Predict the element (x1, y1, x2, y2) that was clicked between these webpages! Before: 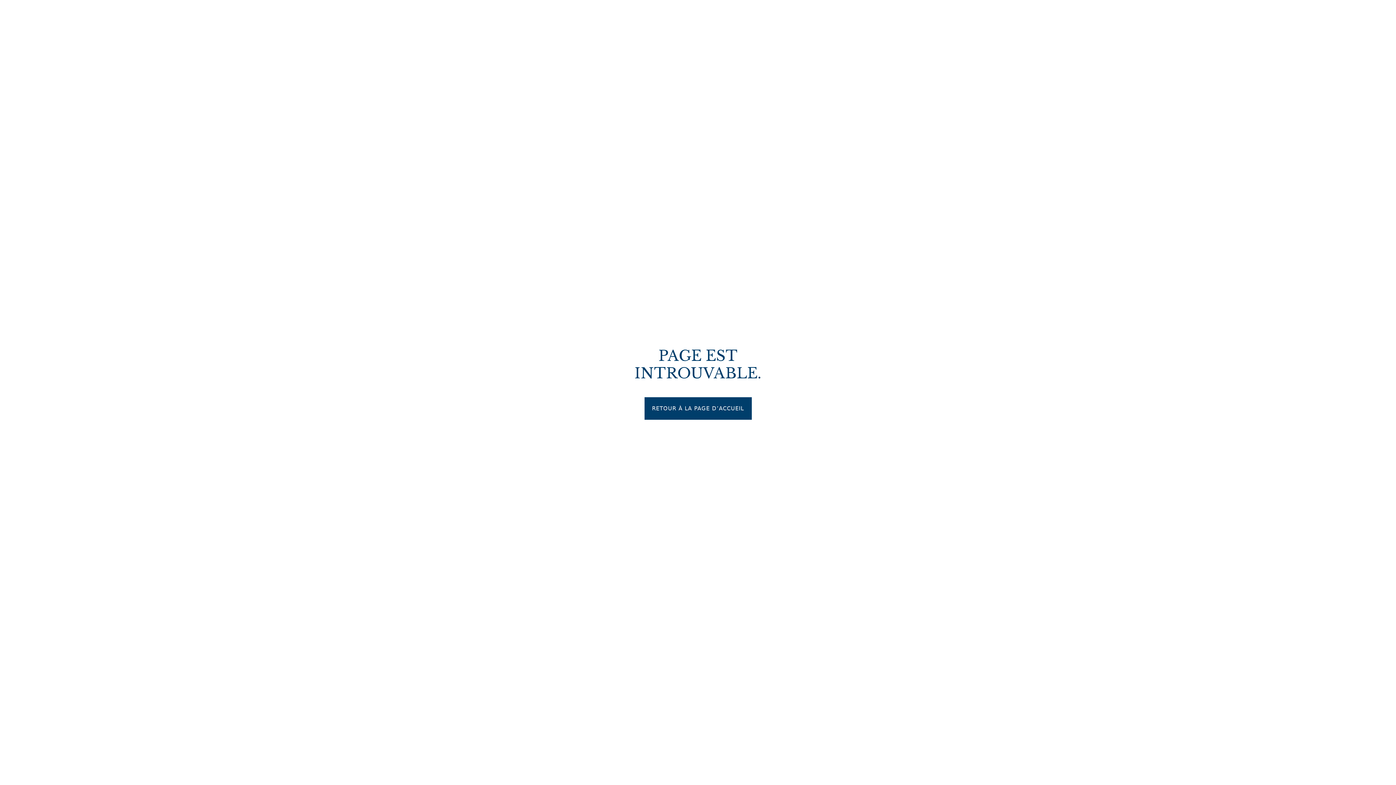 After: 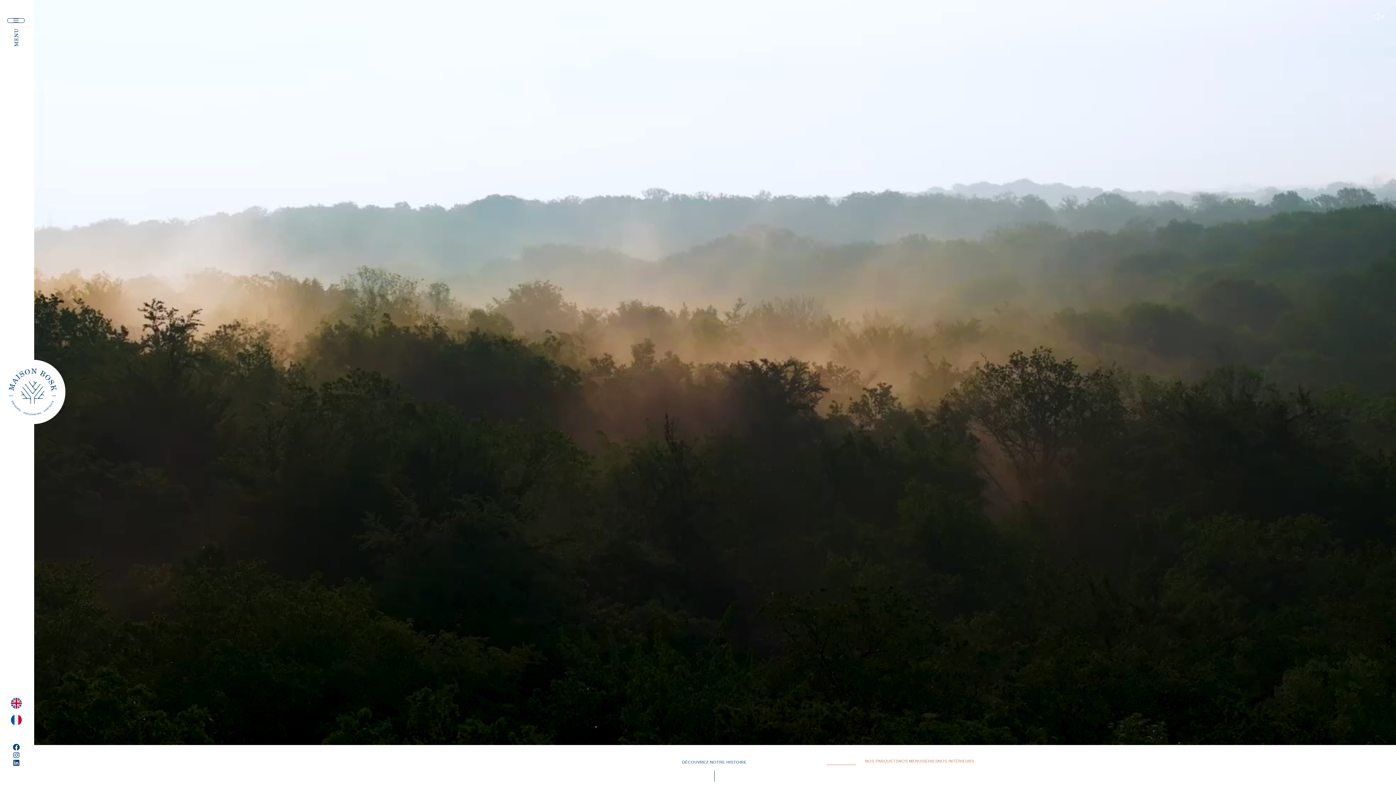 Action: label: RETOUR À LA PAGE D’ACCUEIL bbox: (644, 397, 751, 420)